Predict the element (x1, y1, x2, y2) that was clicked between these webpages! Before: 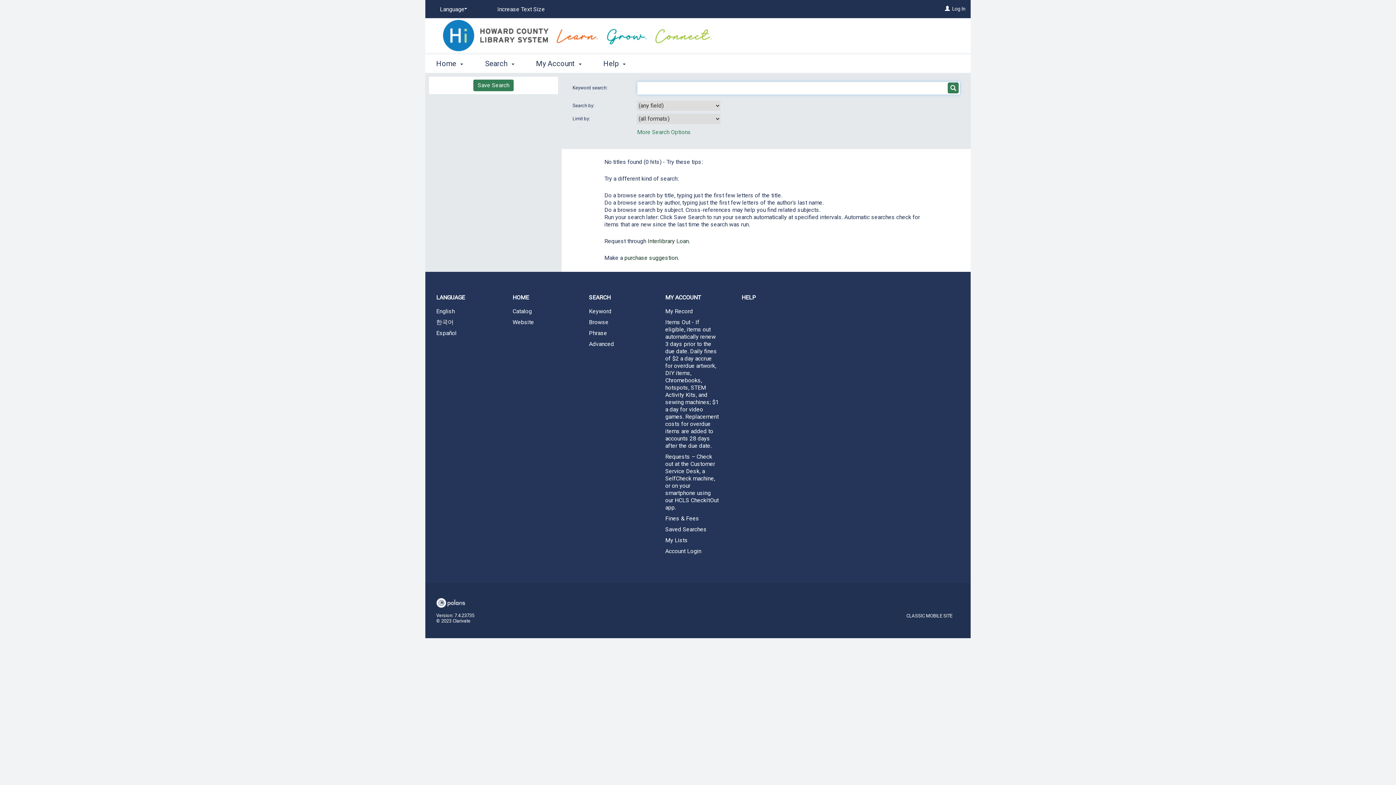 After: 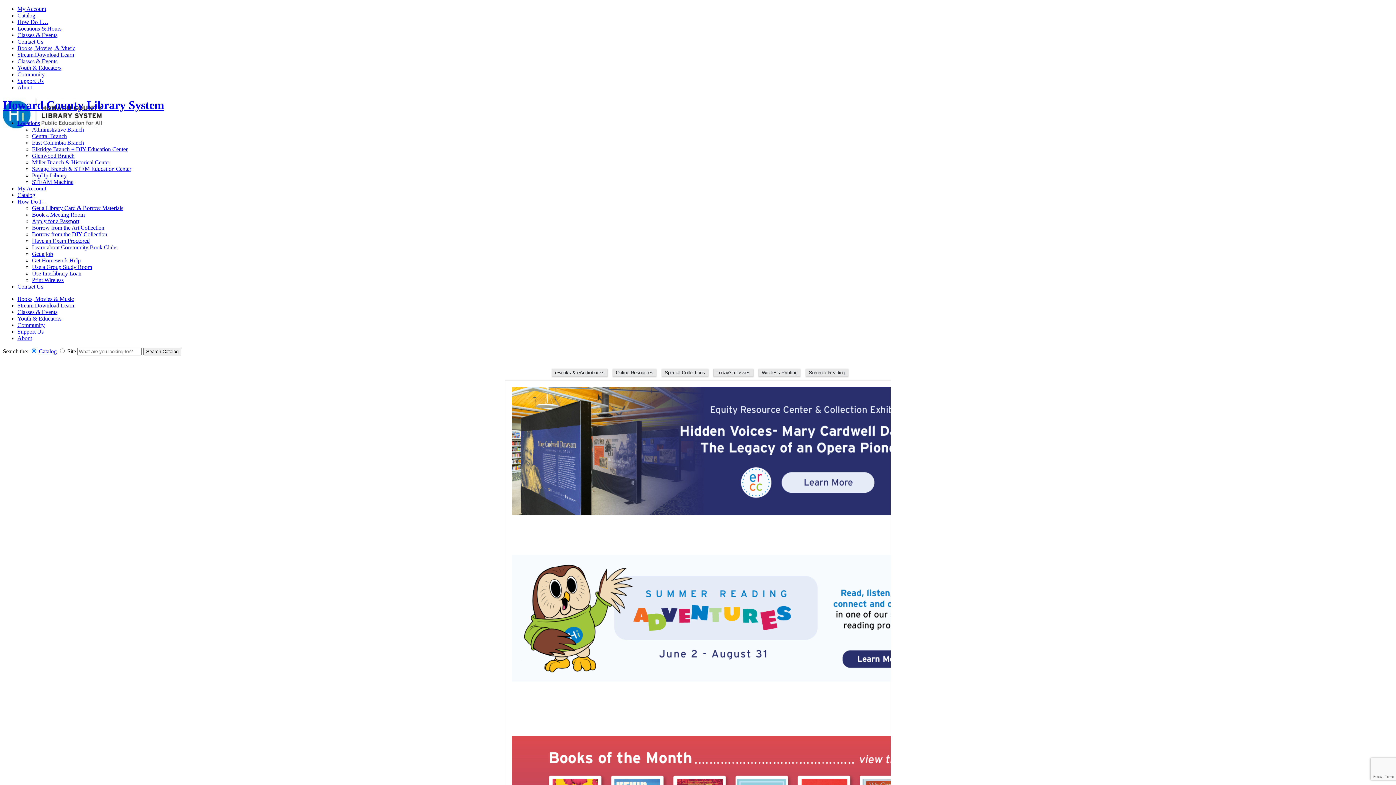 Action: bbox: (501, 317, 578, 327) label: Website